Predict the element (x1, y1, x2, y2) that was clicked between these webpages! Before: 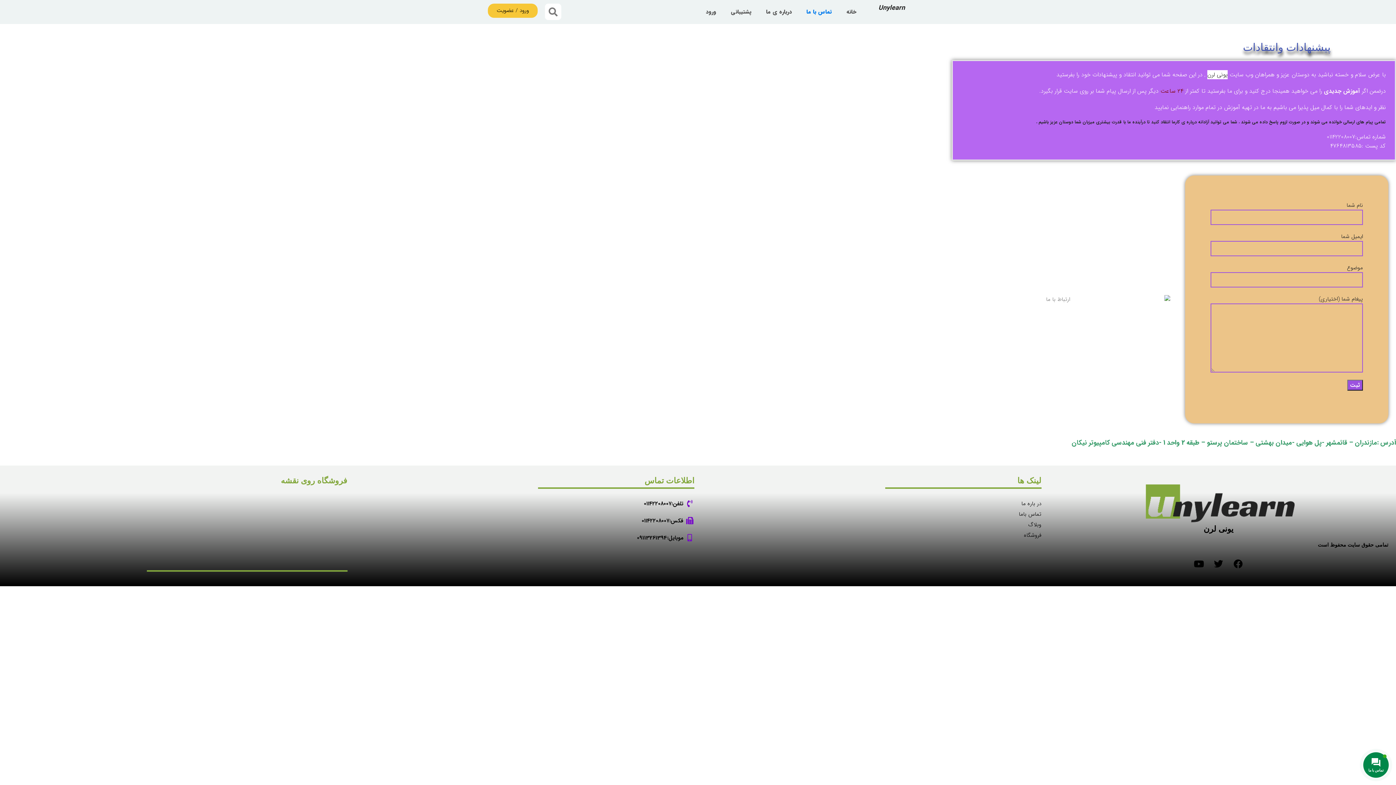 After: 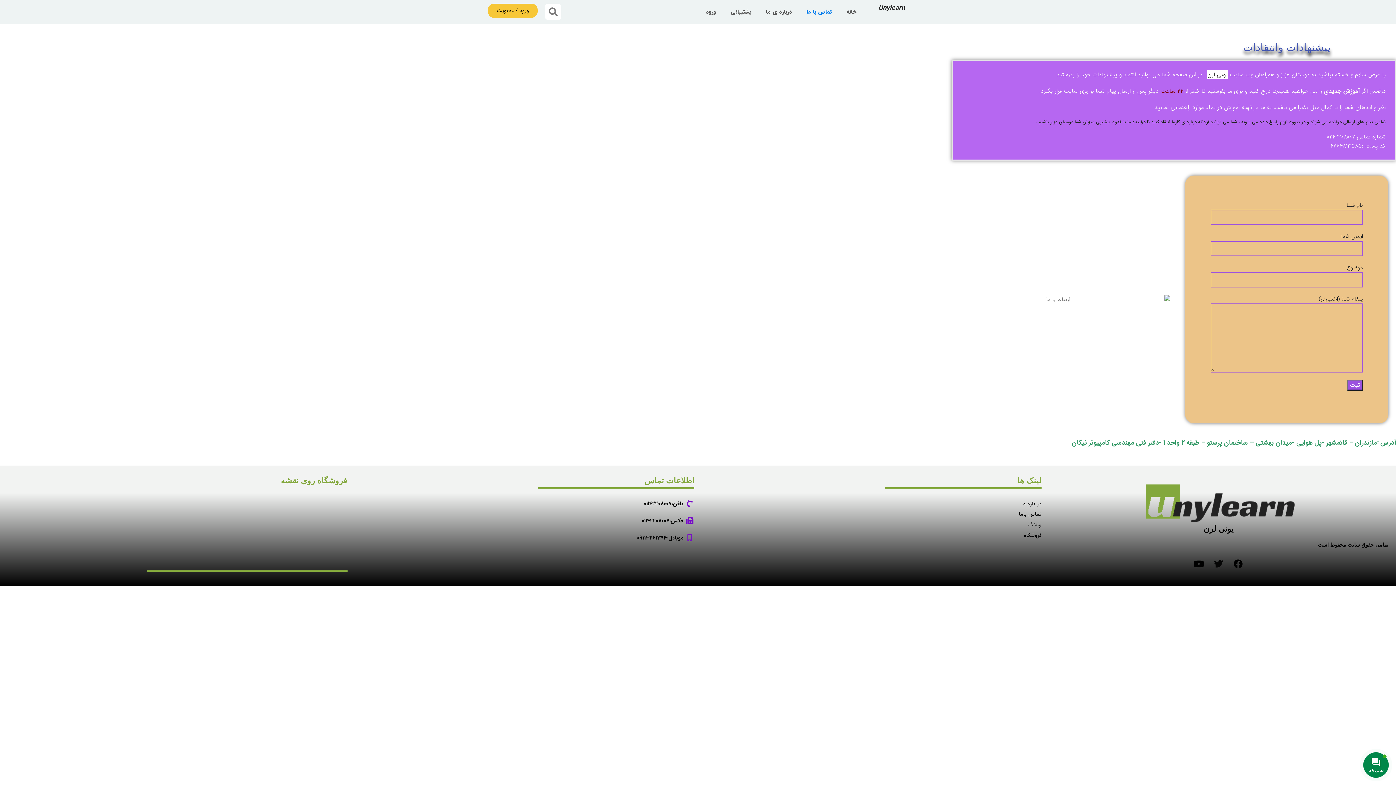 Action: label: Twitter bbox: (1209, 554, 1227, 573)